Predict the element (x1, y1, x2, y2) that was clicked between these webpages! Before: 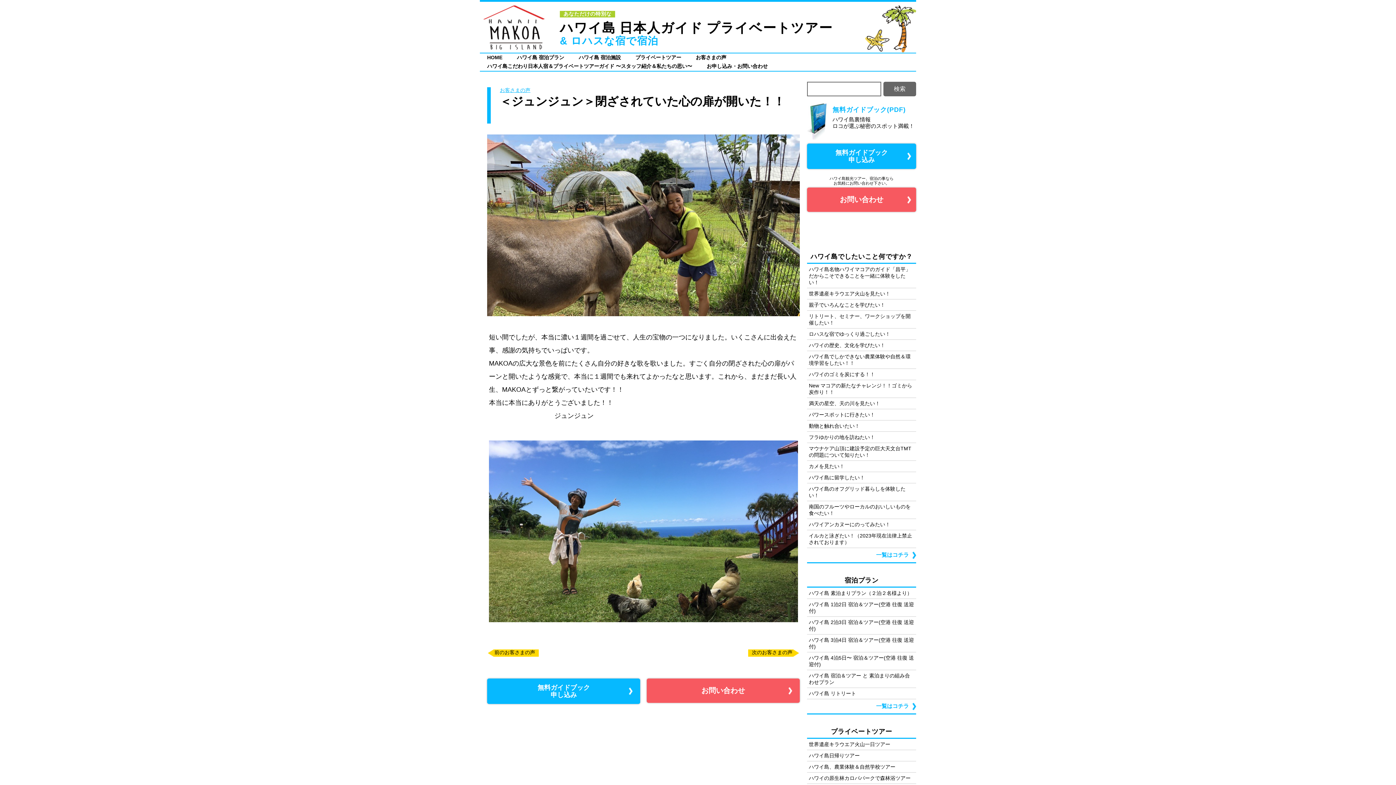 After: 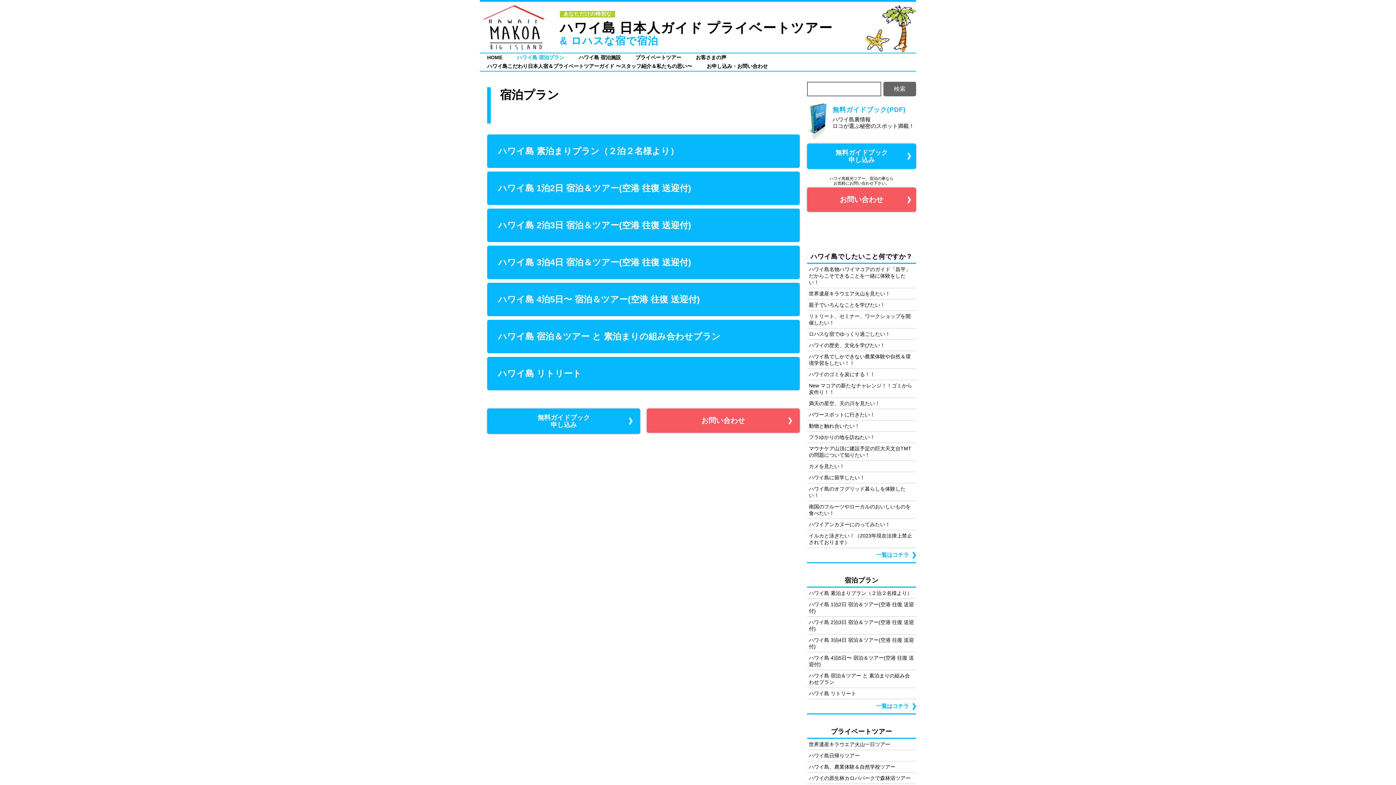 Action: label: 一覧はコチラ bbox: (807, 699, 916, 713)